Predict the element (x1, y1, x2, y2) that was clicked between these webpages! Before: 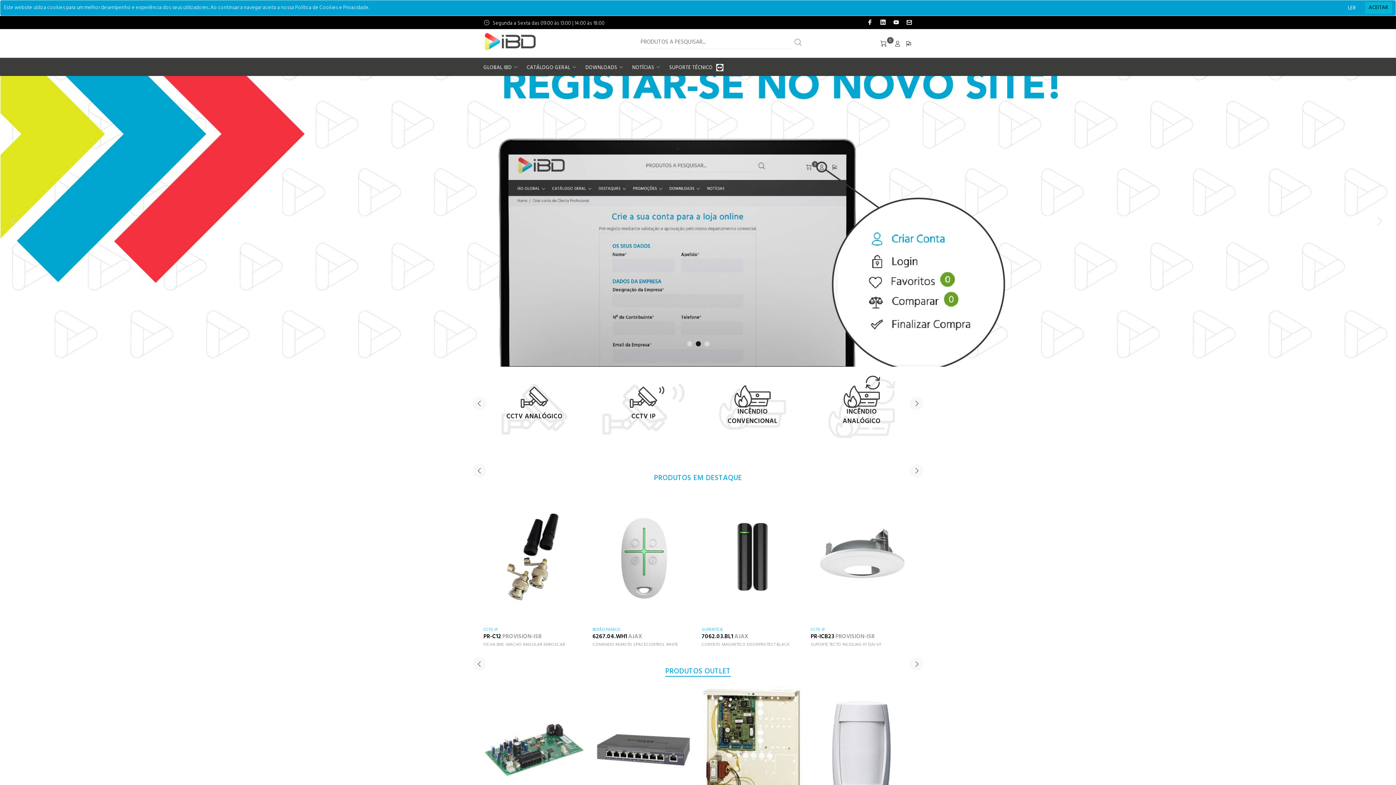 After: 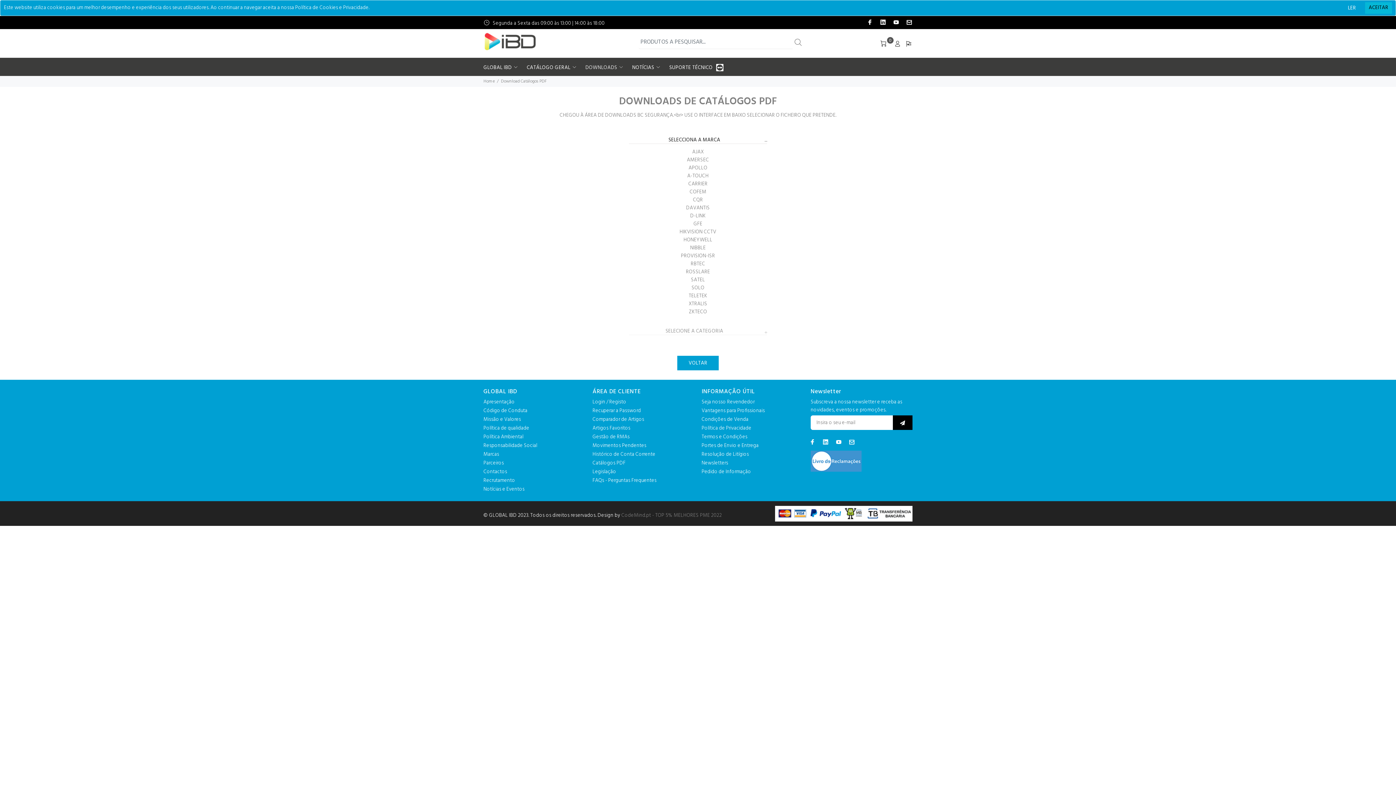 Action: bbox: (581, 61, 627, 76) label: DOWNLOADS